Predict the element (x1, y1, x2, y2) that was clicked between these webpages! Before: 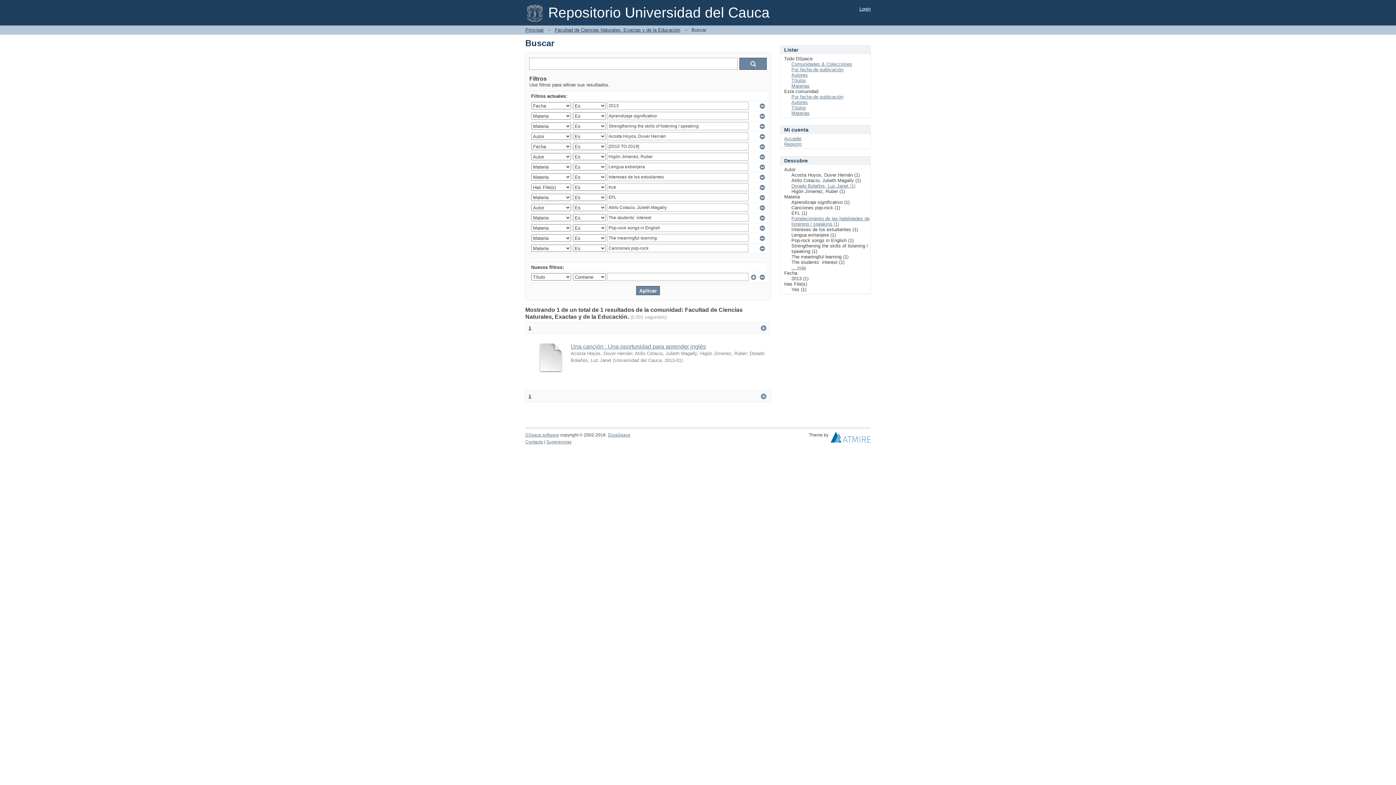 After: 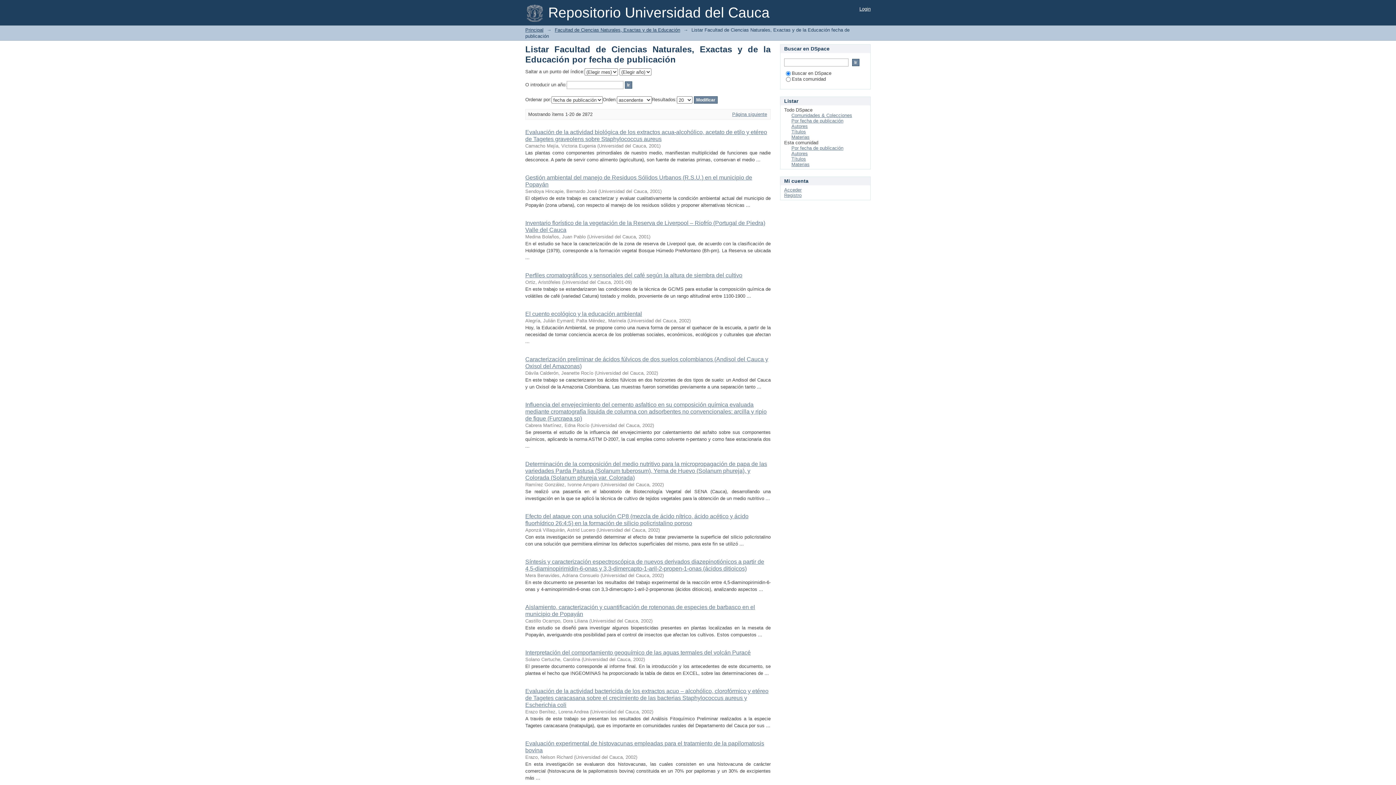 Action: bbox: (791, 94, 843, 99) label: Por fecha de publicación